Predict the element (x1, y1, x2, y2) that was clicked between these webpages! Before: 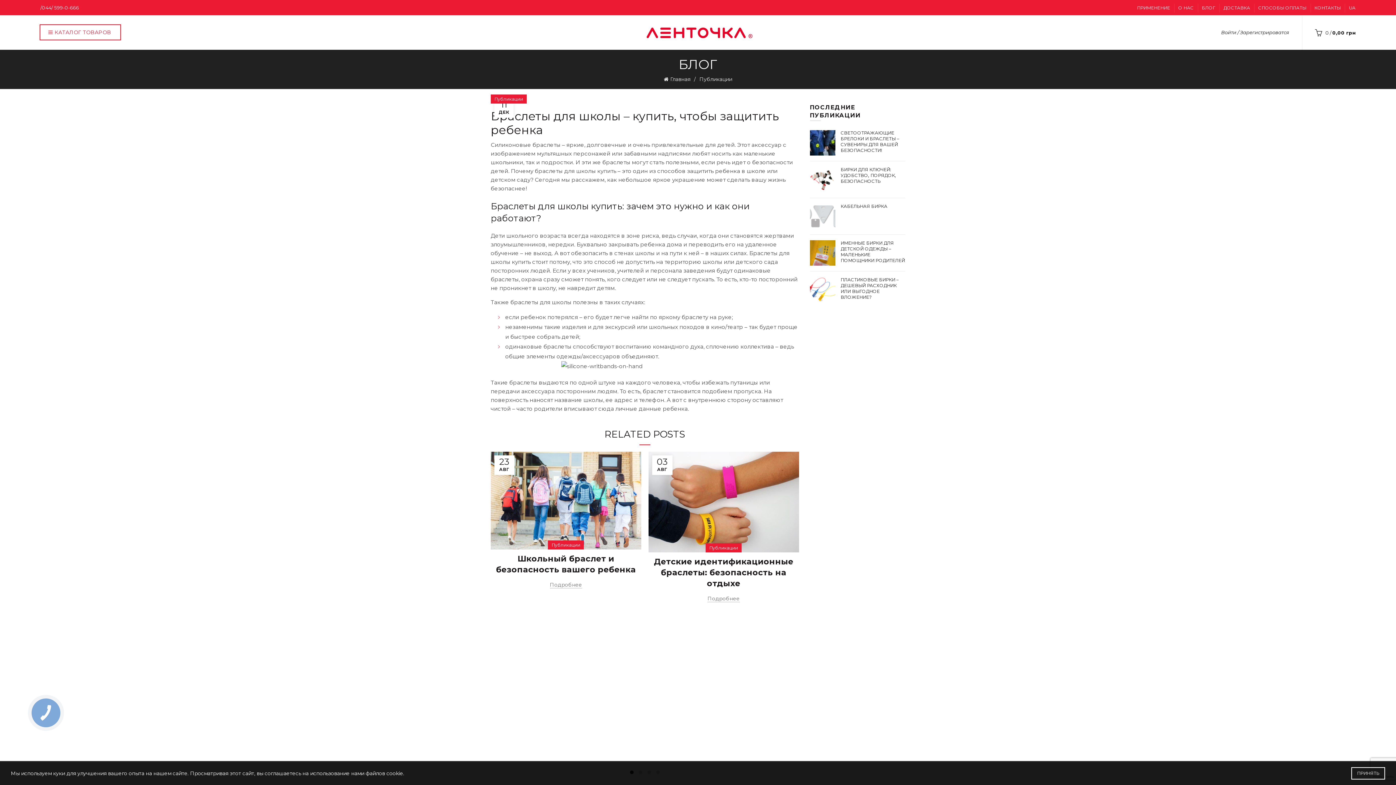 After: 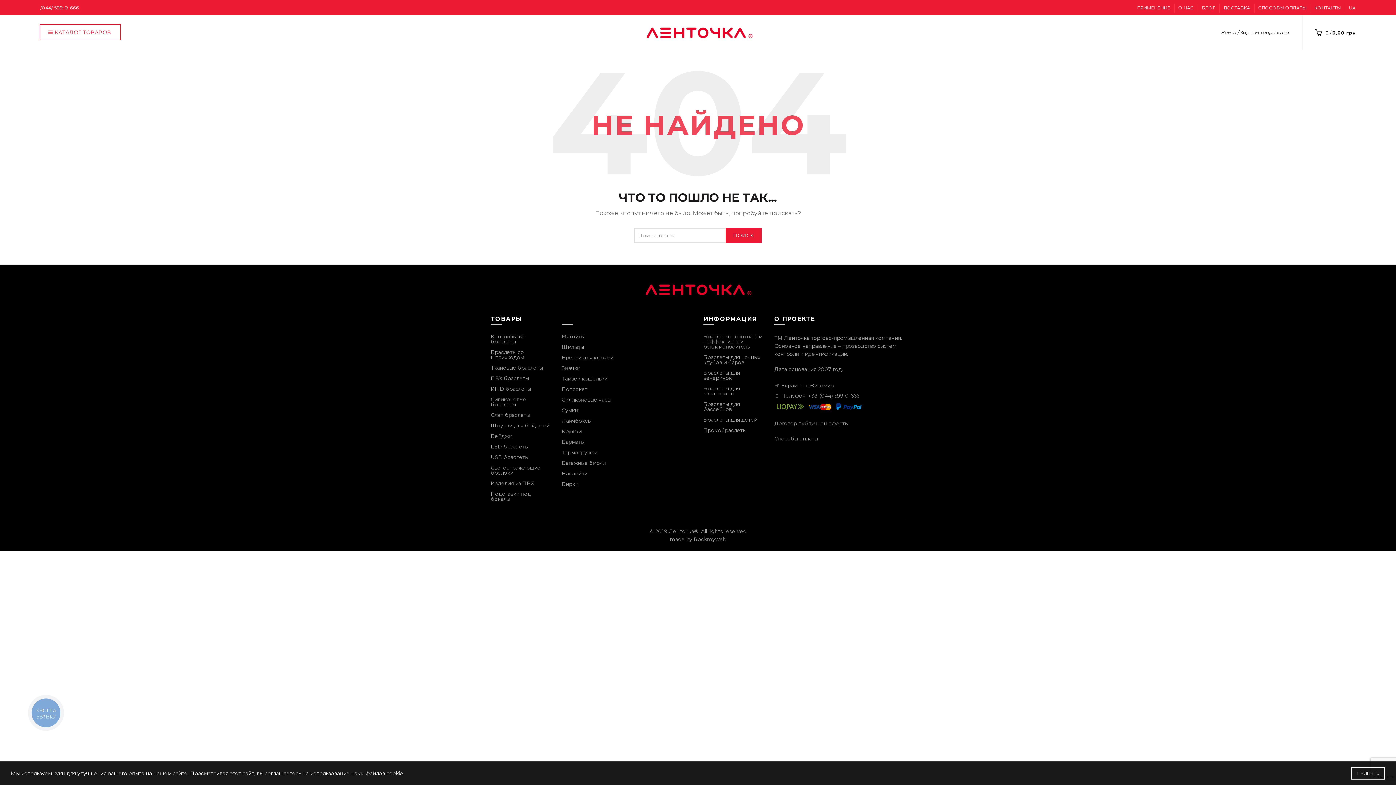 Action: bbox: (505, 361, 799, 371)